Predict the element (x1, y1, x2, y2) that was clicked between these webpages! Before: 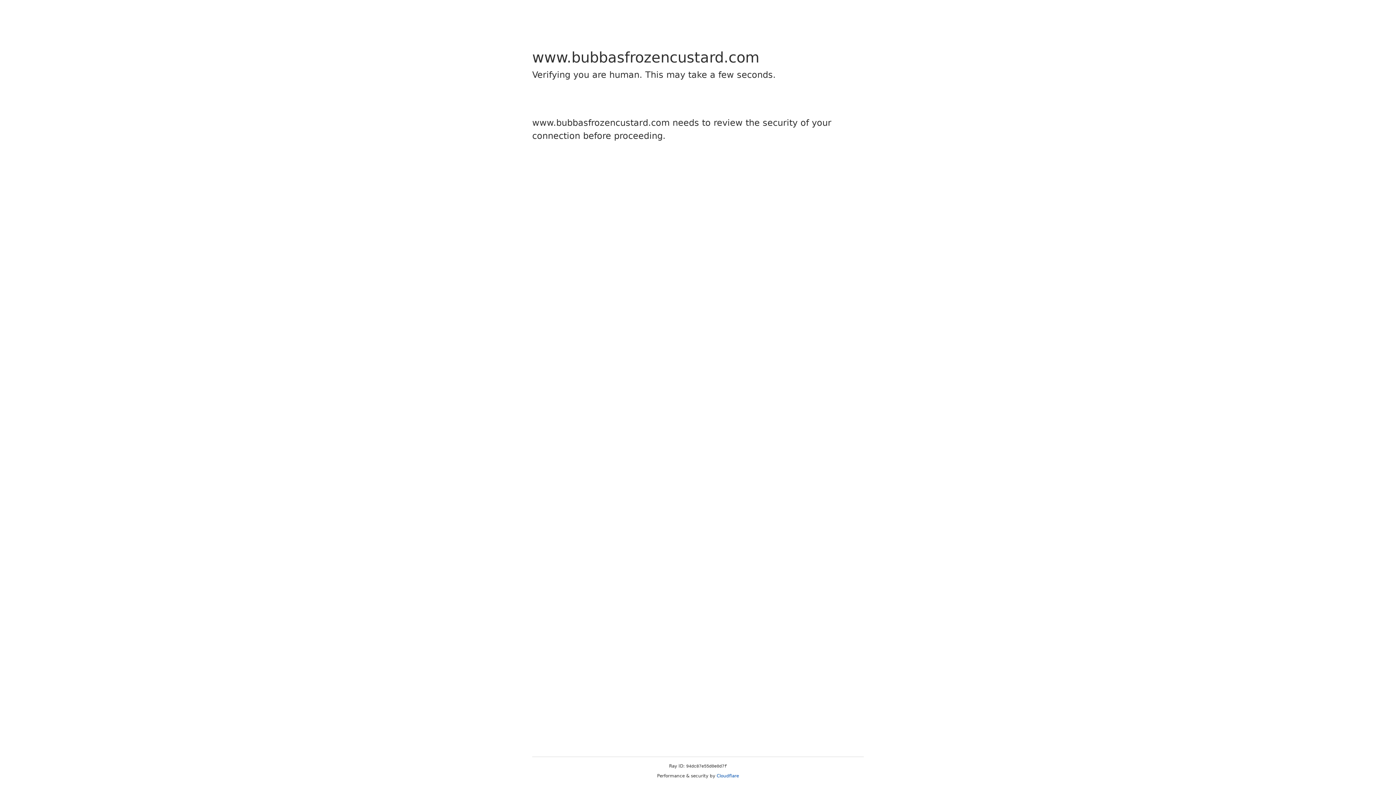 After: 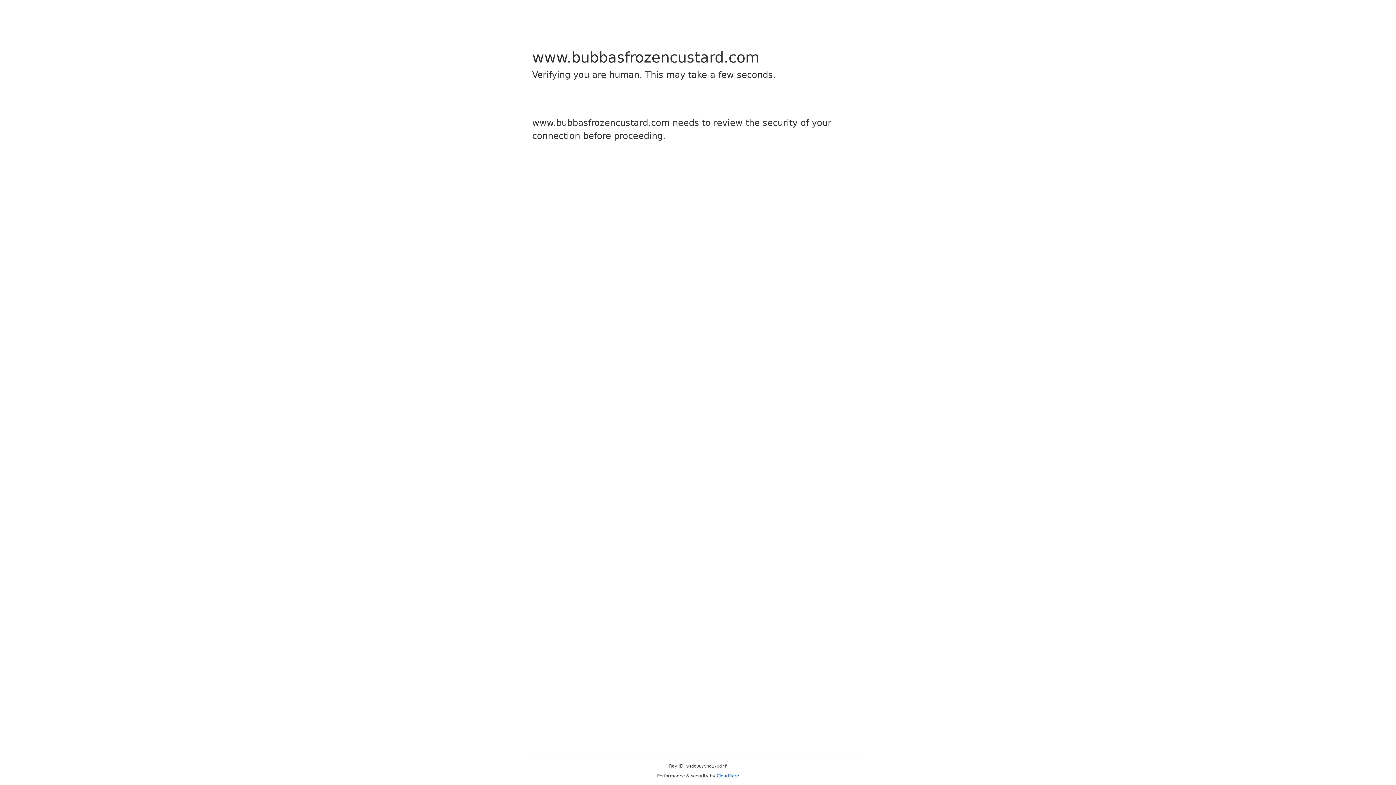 Action: label: Cloudflare bbox: (716, 773, 739, 778)